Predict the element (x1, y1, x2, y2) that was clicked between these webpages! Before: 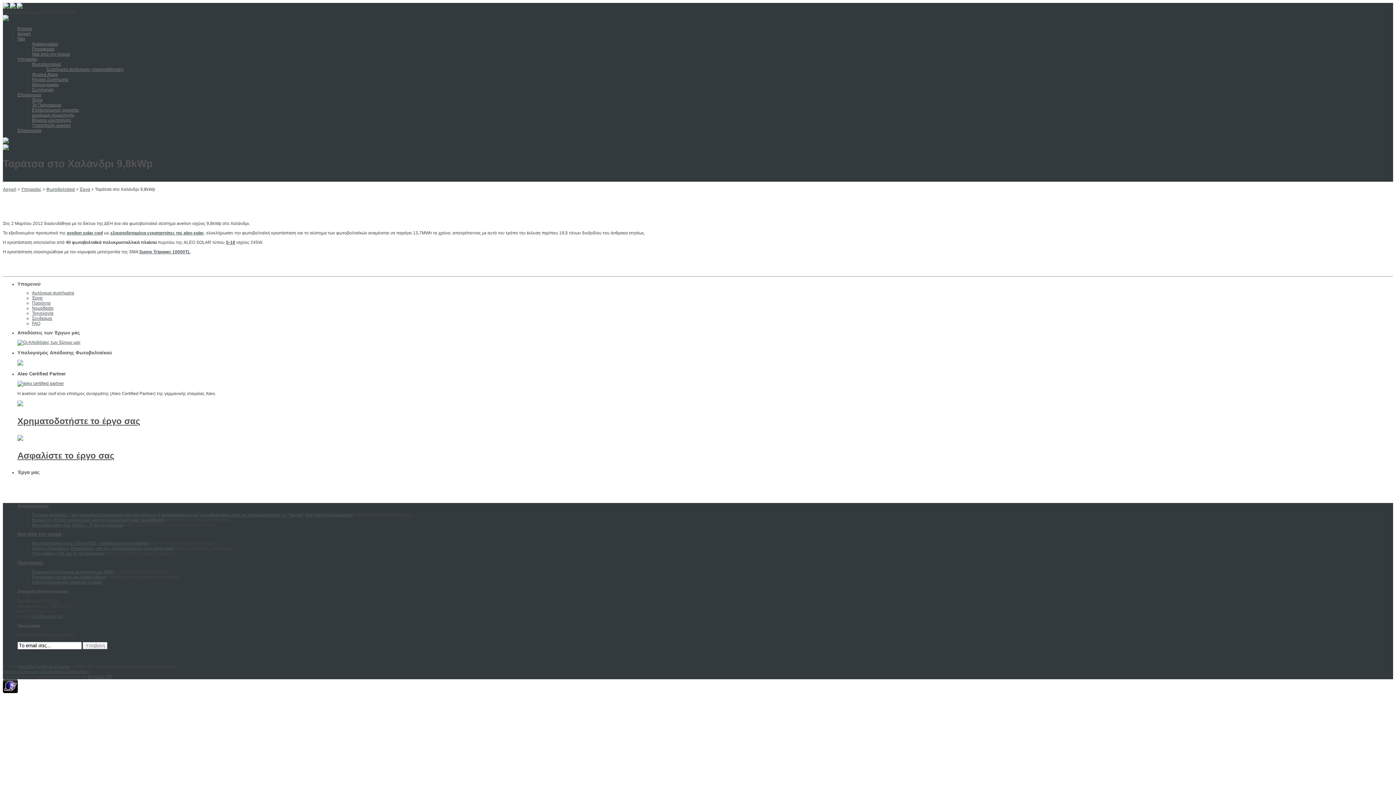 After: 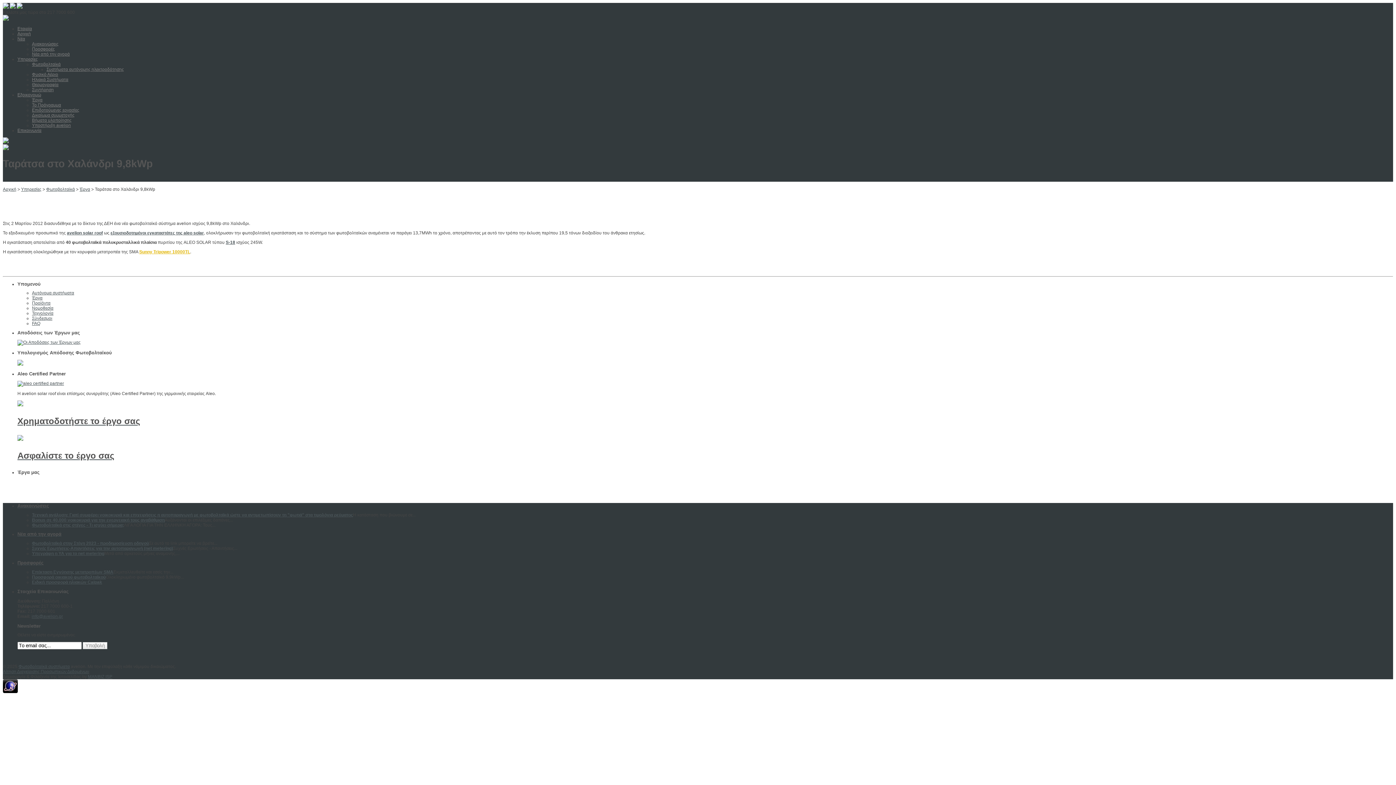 Action: label: Sunny Tripower 10000TL bbox: (139, 249, 190, 254)